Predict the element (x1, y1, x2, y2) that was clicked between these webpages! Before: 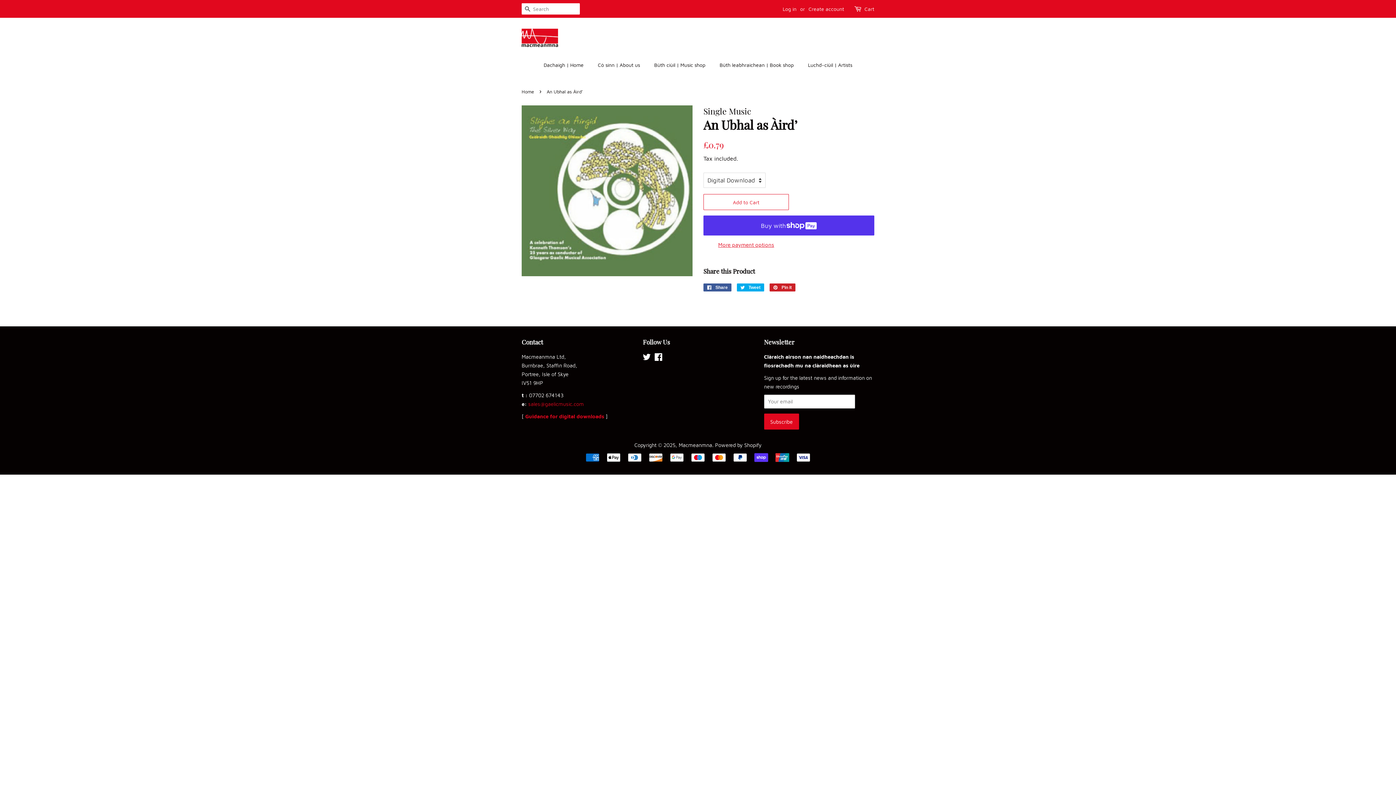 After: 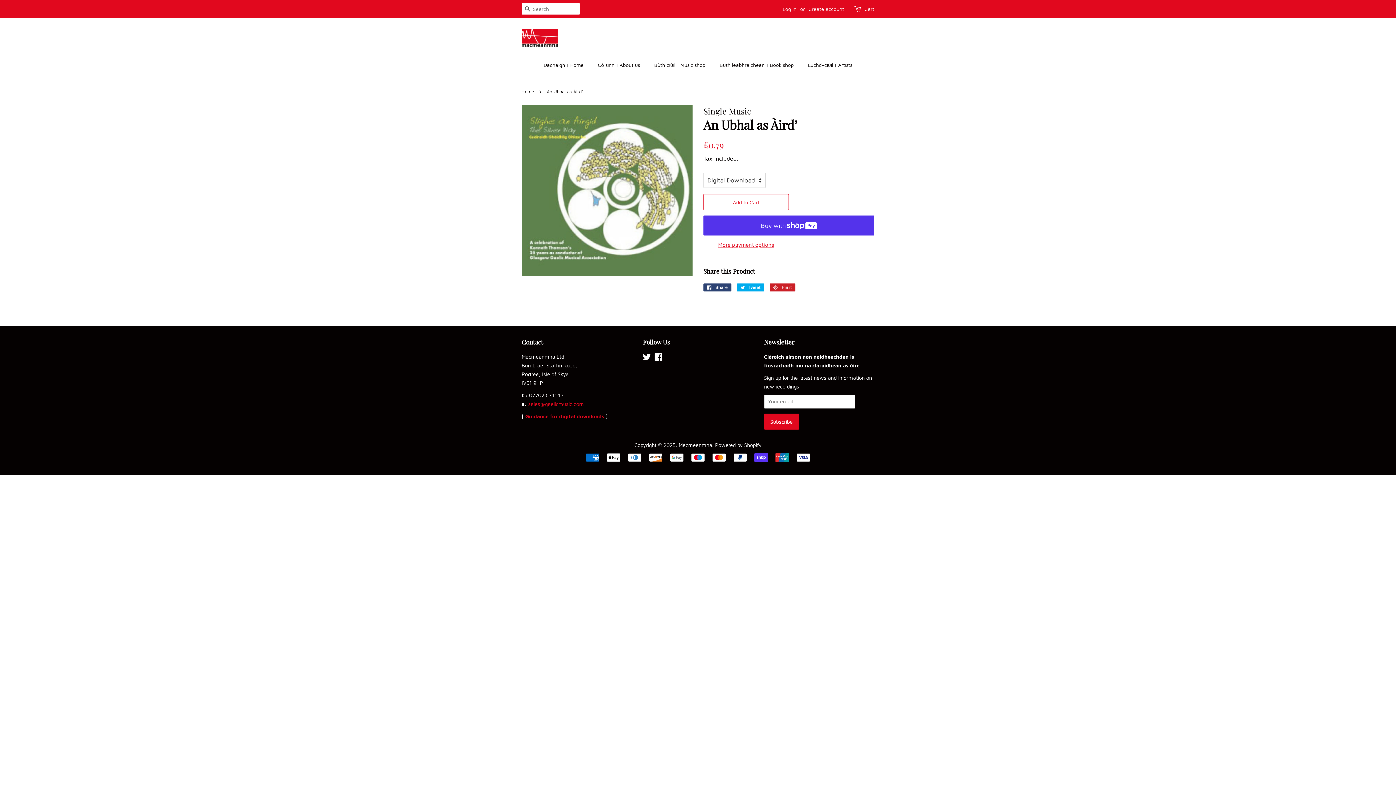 Action: label:  Share
Share on Facebook bbox: (703, 283, 731, 291)